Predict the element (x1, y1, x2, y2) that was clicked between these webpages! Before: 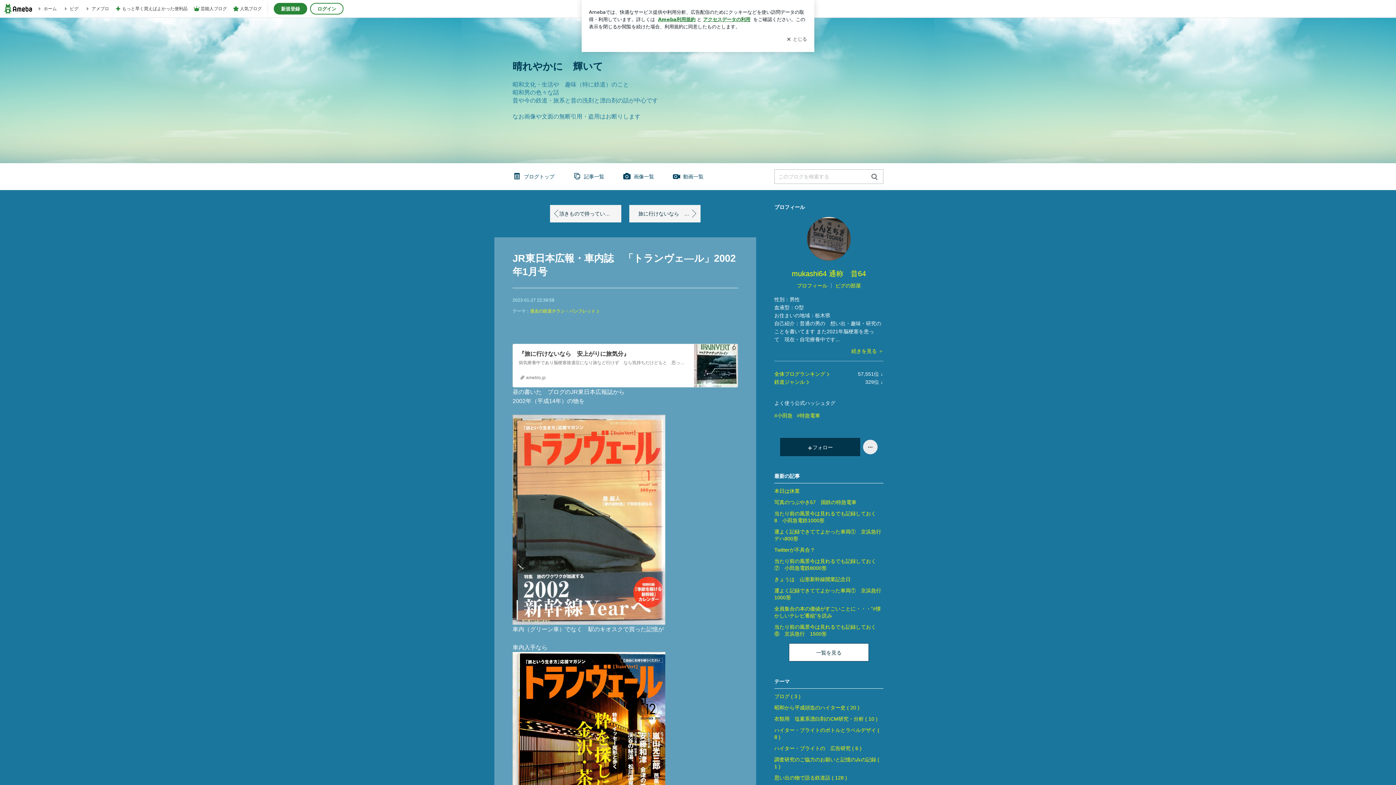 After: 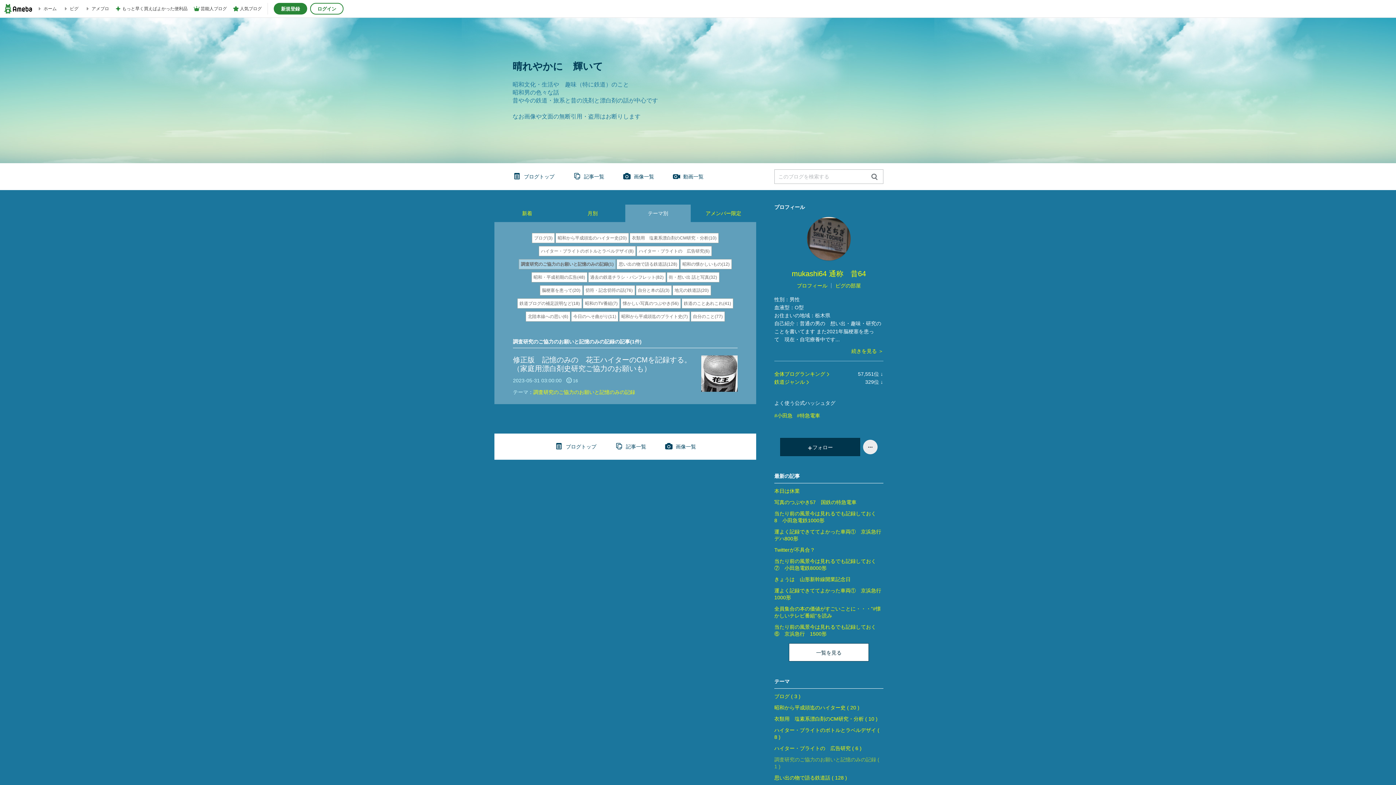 Action: label: 調査研究のご協力のお願いと記憶のみの記録 ( 1 ) bbox: (774, 754, 883, 772)